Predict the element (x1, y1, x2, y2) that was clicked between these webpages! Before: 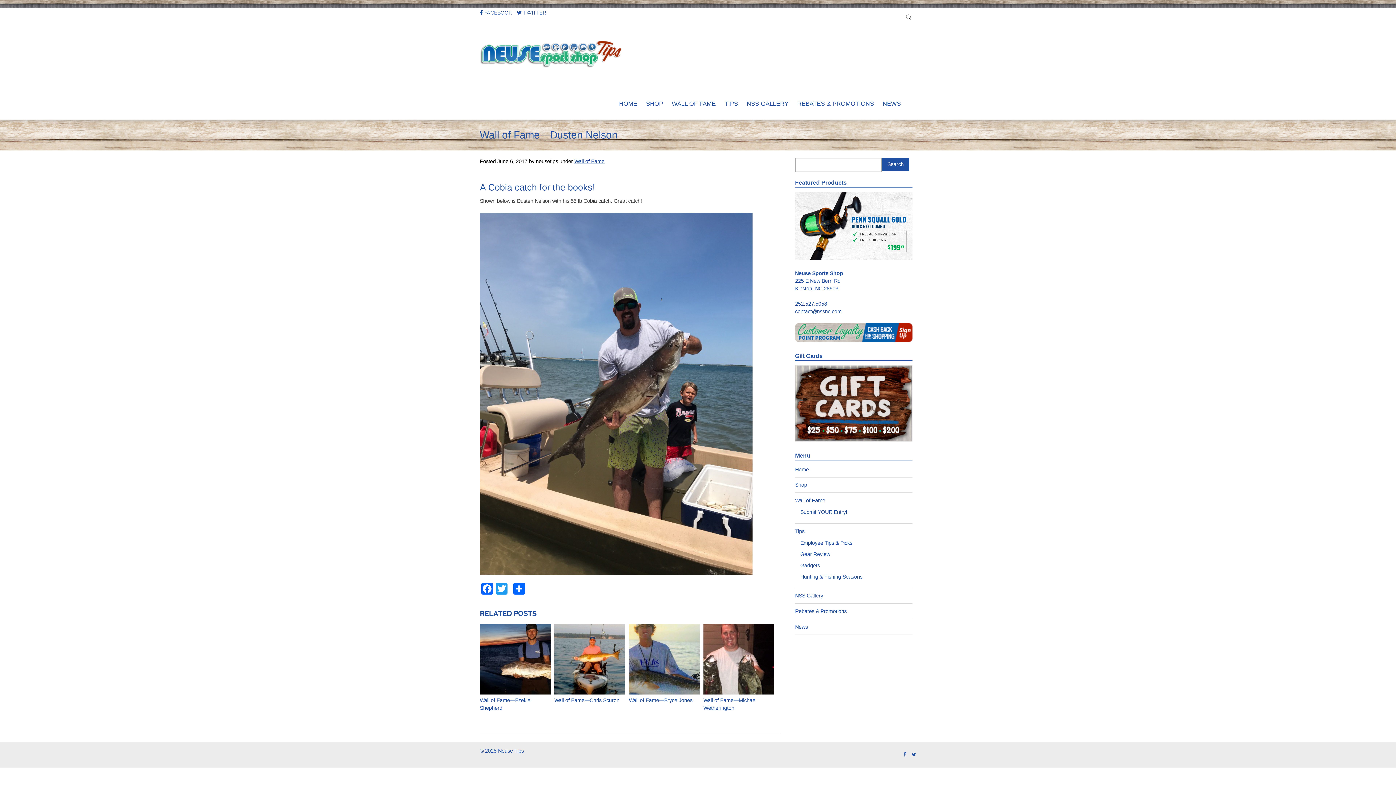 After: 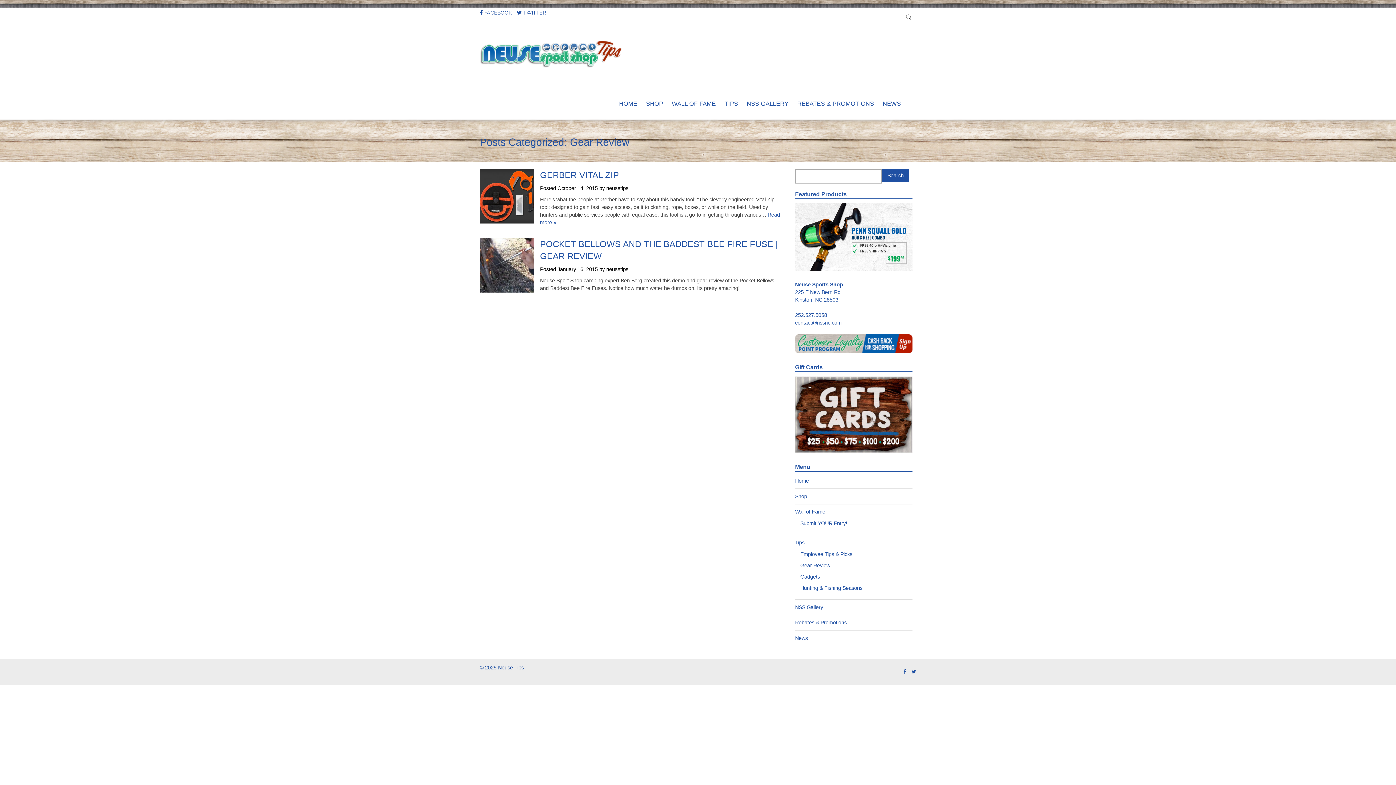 Action: label: Gear Review bbox: (800, 551, 830, 557)